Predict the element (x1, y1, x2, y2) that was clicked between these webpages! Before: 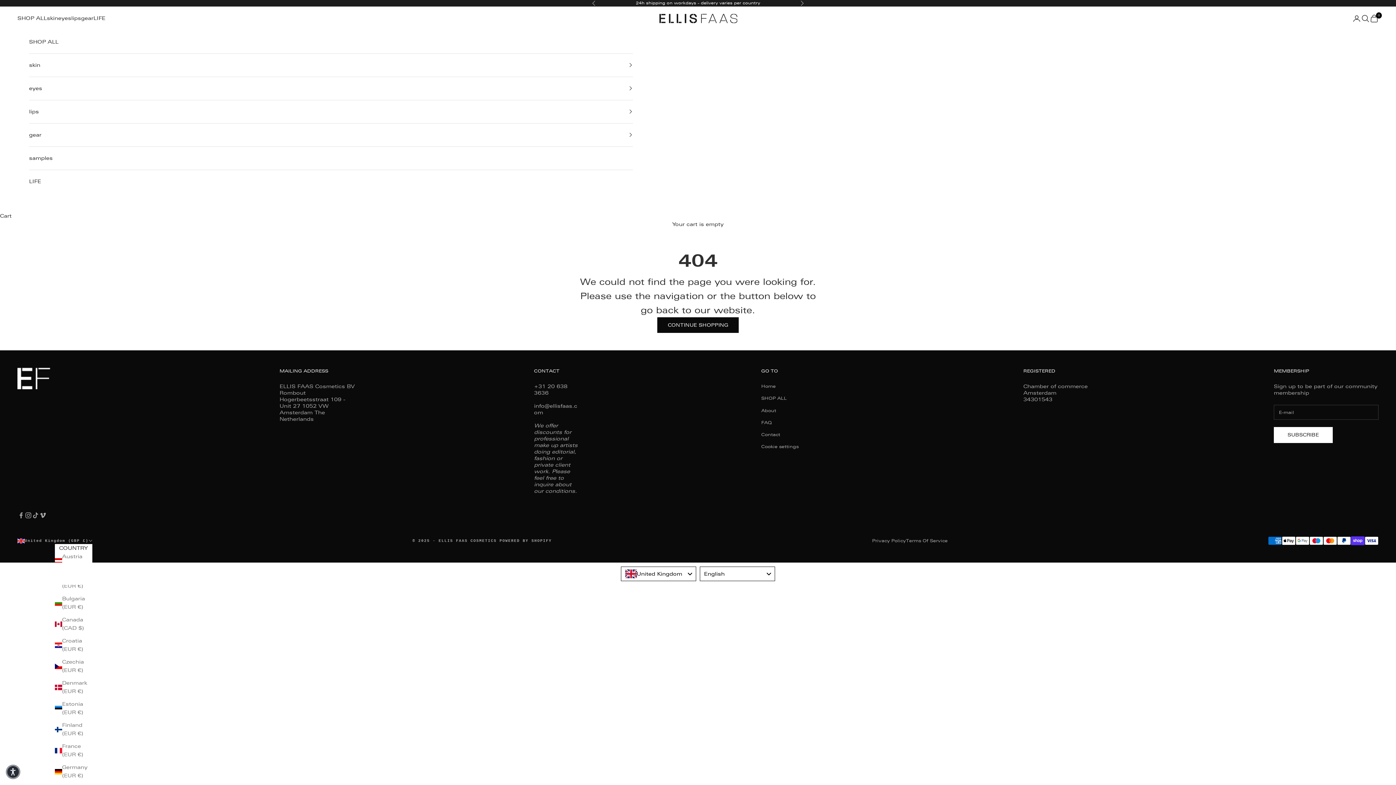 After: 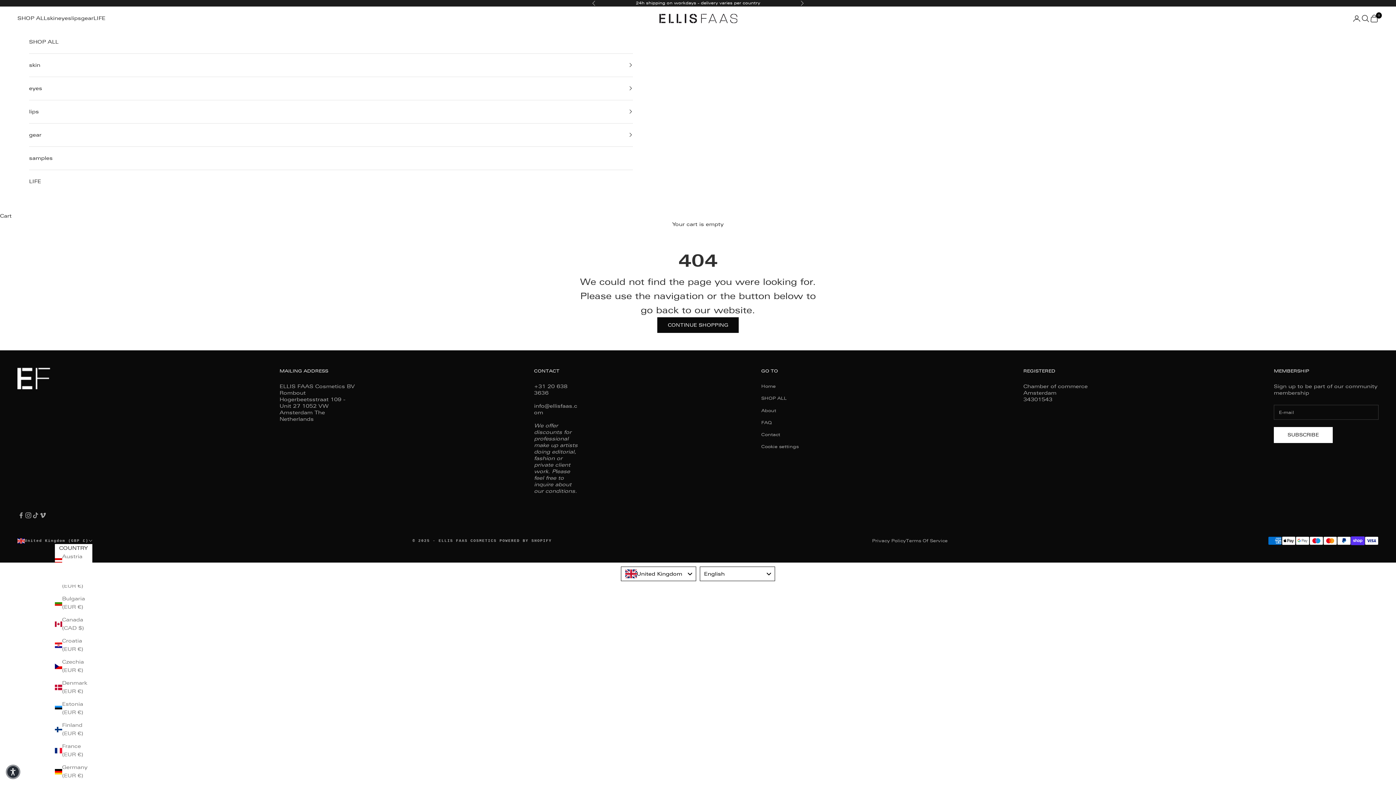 Action: bbox: (534, 481, 575, 494) label: inquire about our conditions